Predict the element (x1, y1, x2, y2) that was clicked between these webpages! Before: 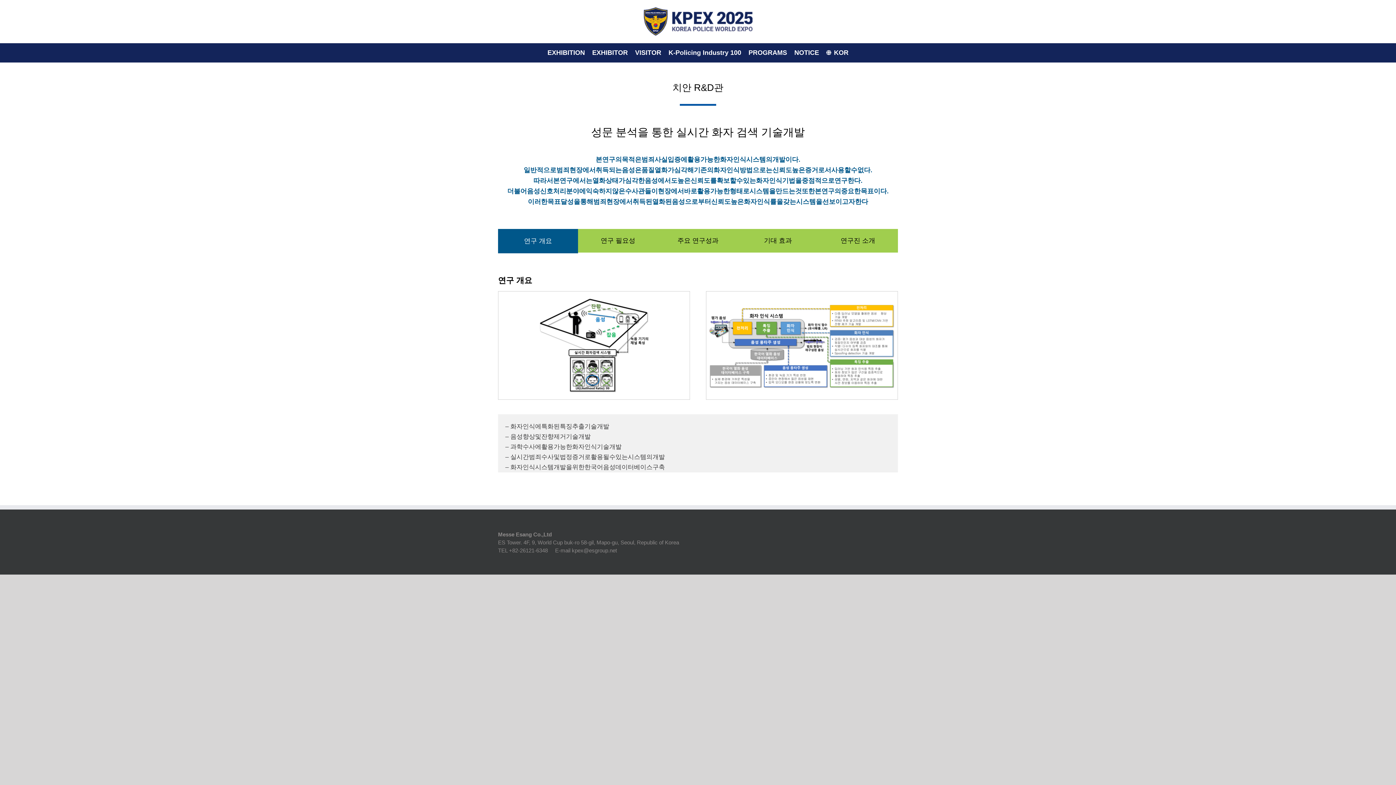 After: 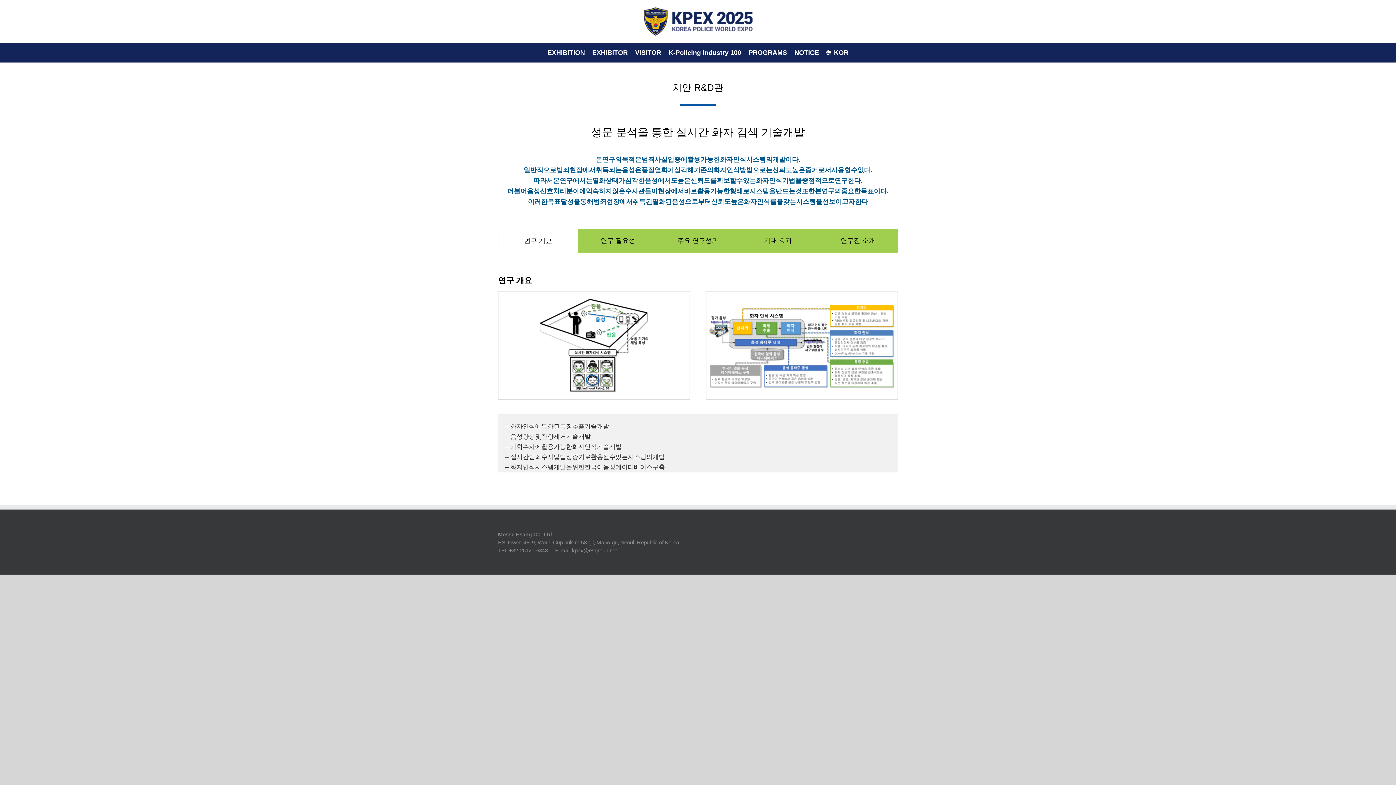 Action: bbox: (498, 229, 578, 253) label: 연구 개요